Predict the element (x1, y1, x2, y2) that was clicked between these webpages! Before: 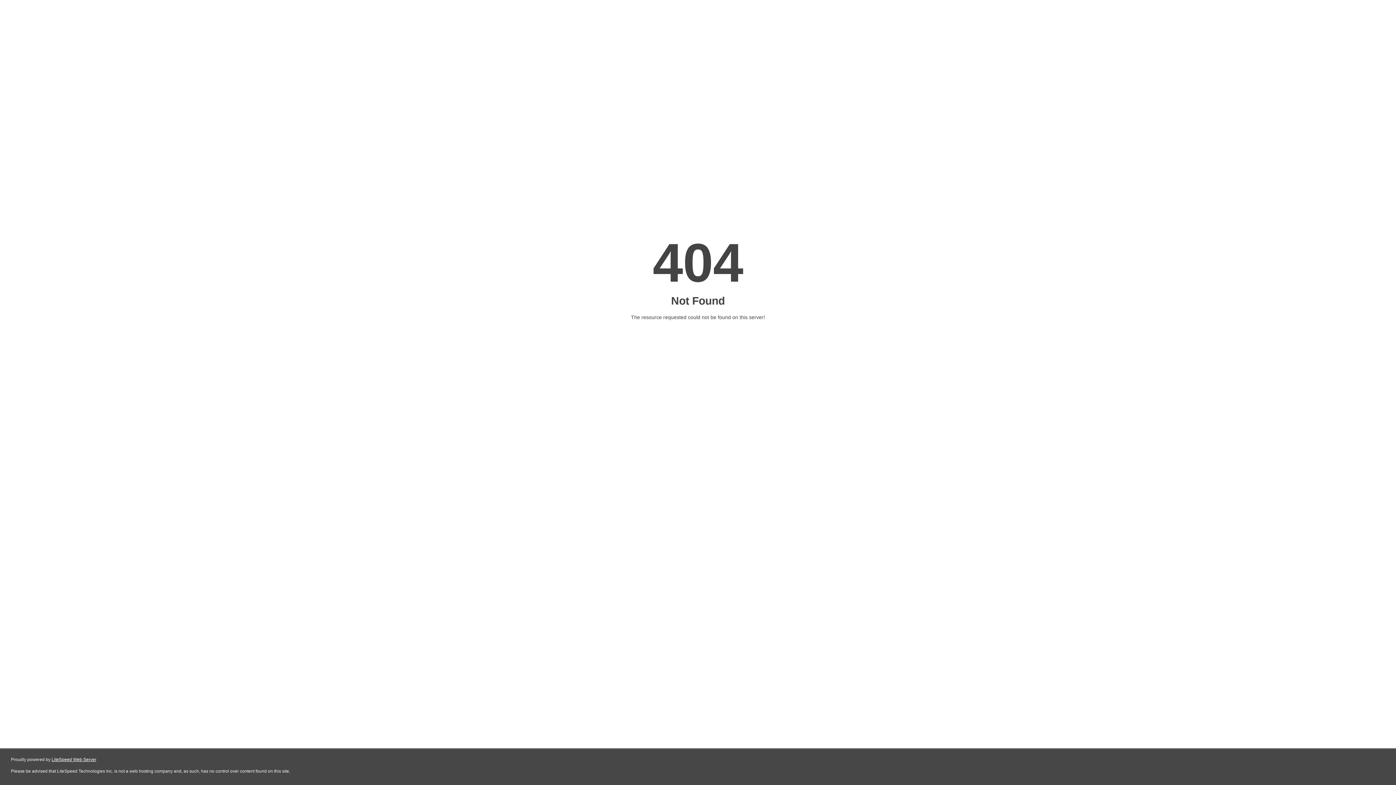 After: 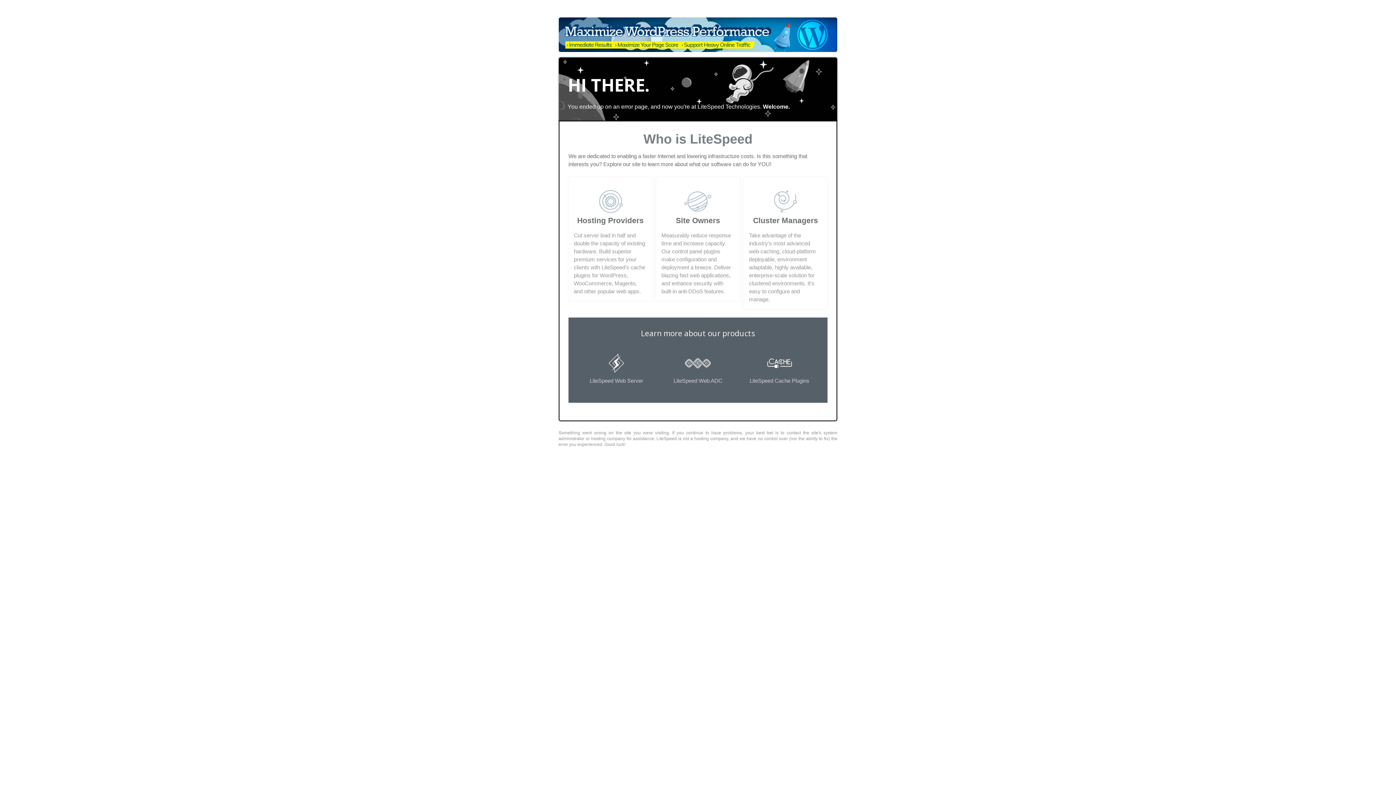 Action: label: LiteSpeed Web Server bbox: (51, 757, 96, 762)